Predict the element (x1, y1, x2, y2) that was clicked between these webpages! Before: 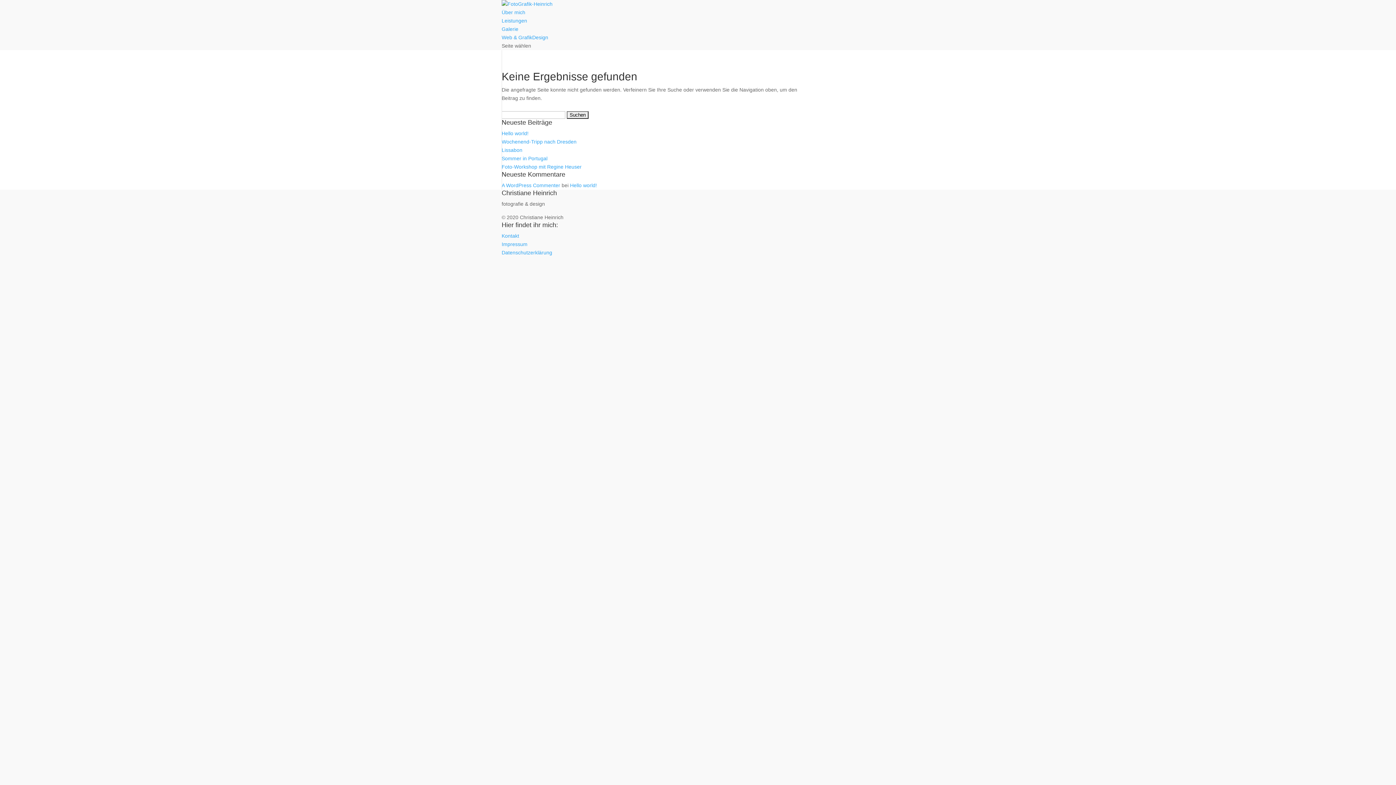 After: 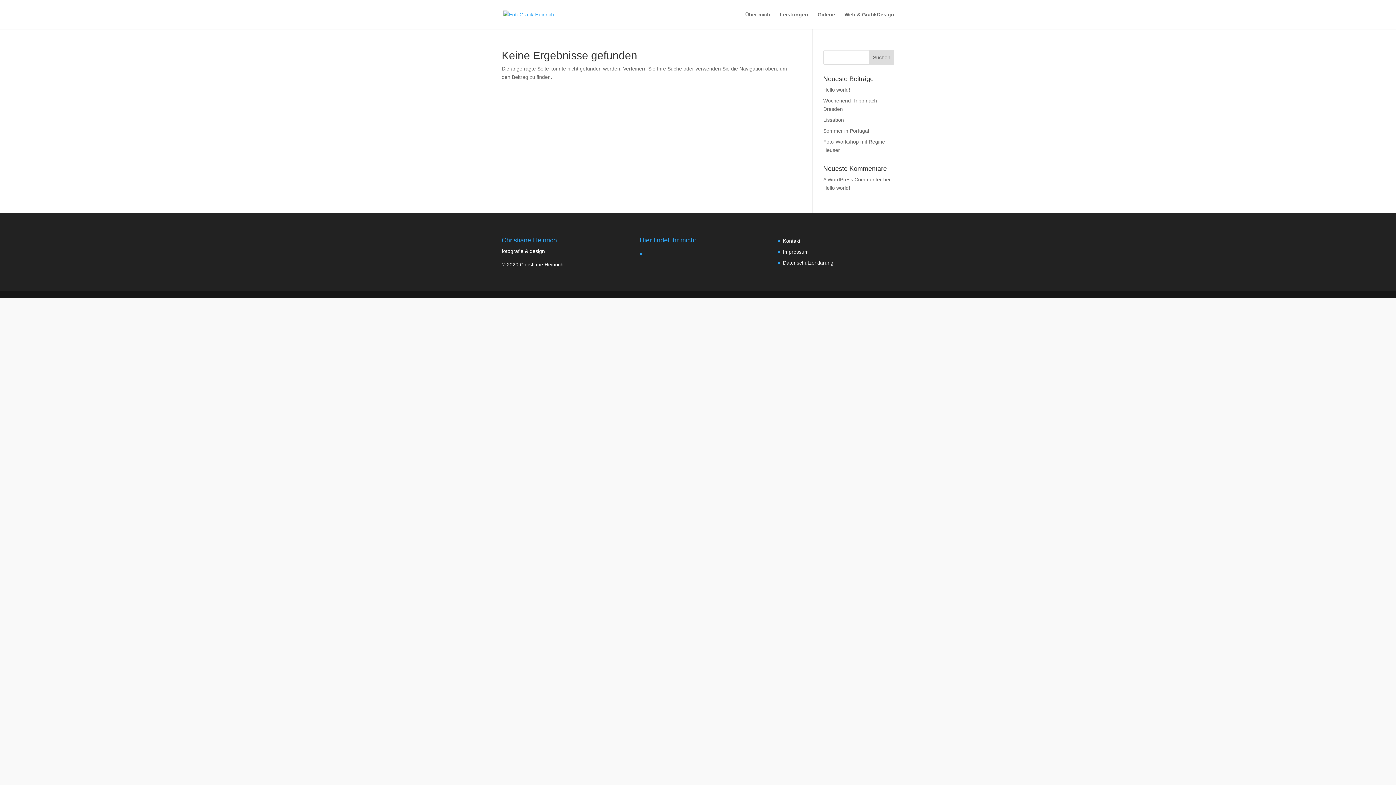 Action: bbox: (501, 17, 527, 23) label: Leistungen